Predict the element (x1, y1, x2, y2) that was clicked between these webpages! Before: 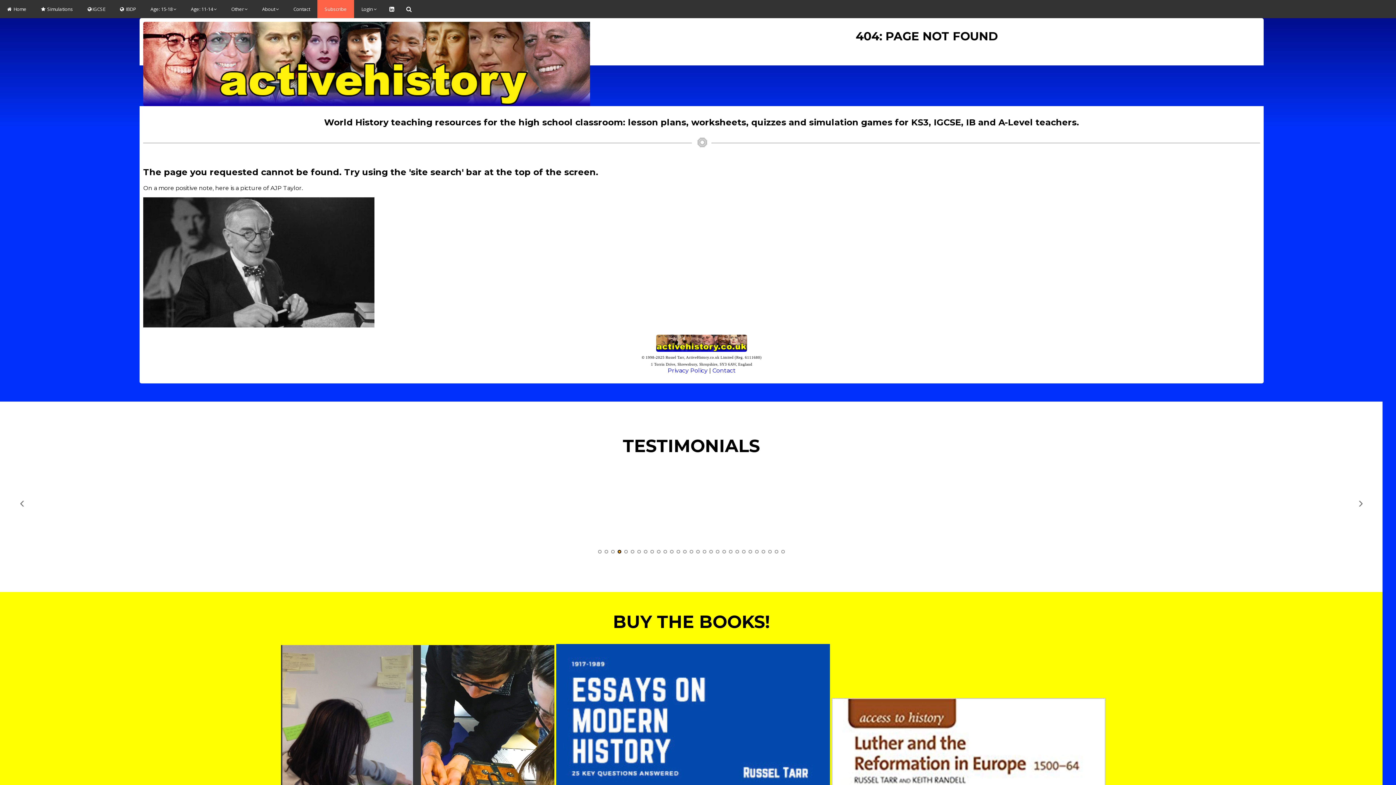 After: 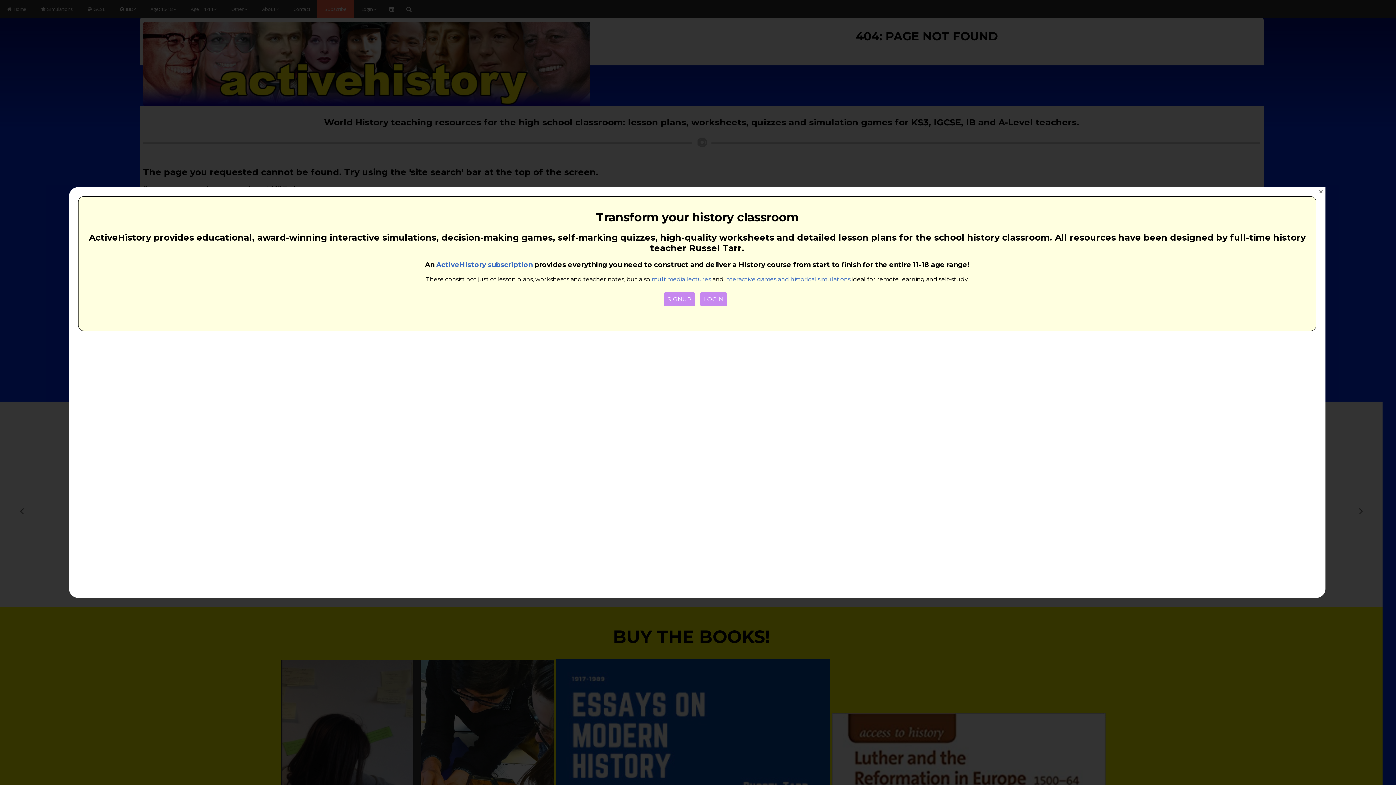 Action: label: Age: 11-14 bbox: (183, 0, 224, 18)